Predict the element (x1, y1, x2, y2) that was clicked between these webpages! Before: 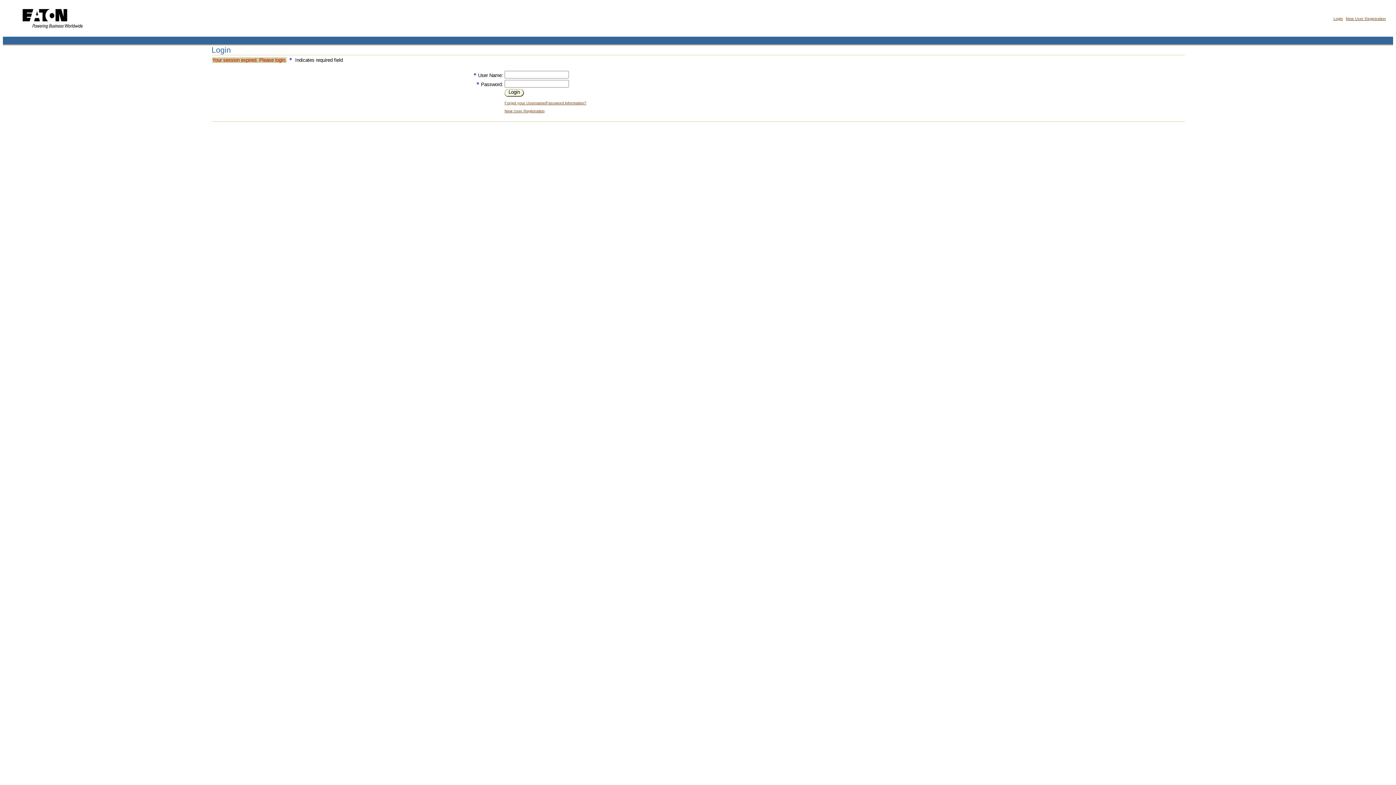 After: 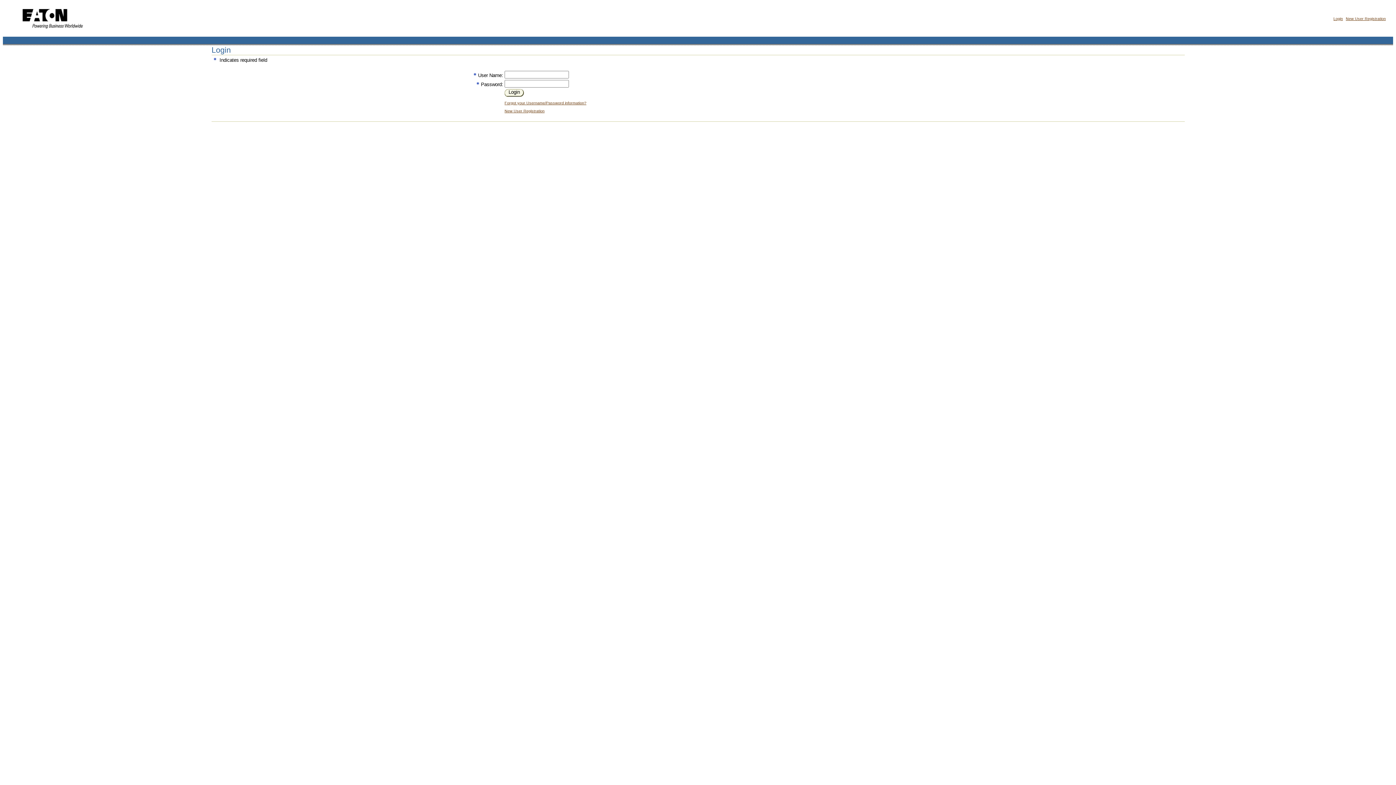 Action: bbox: (1333, 16, 1343, 20) label: Login